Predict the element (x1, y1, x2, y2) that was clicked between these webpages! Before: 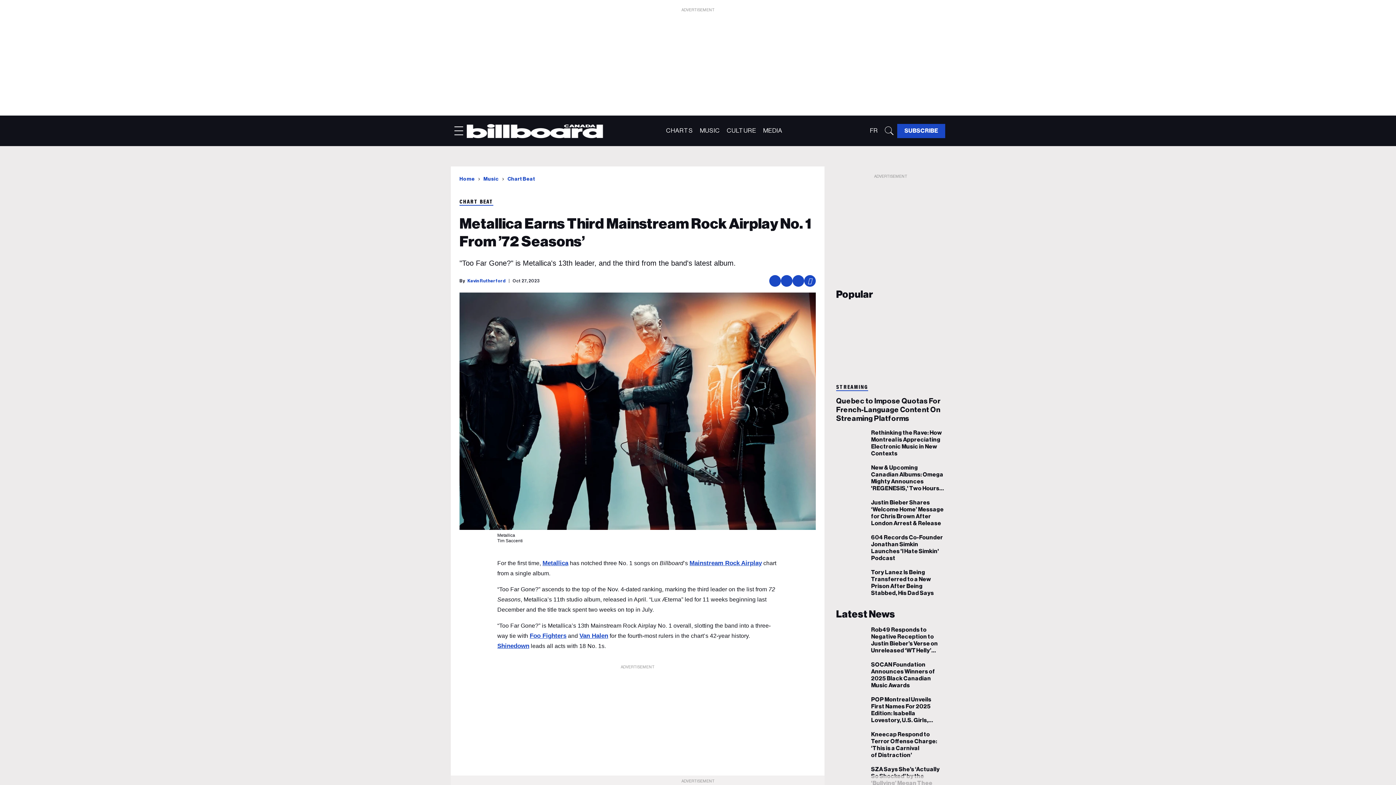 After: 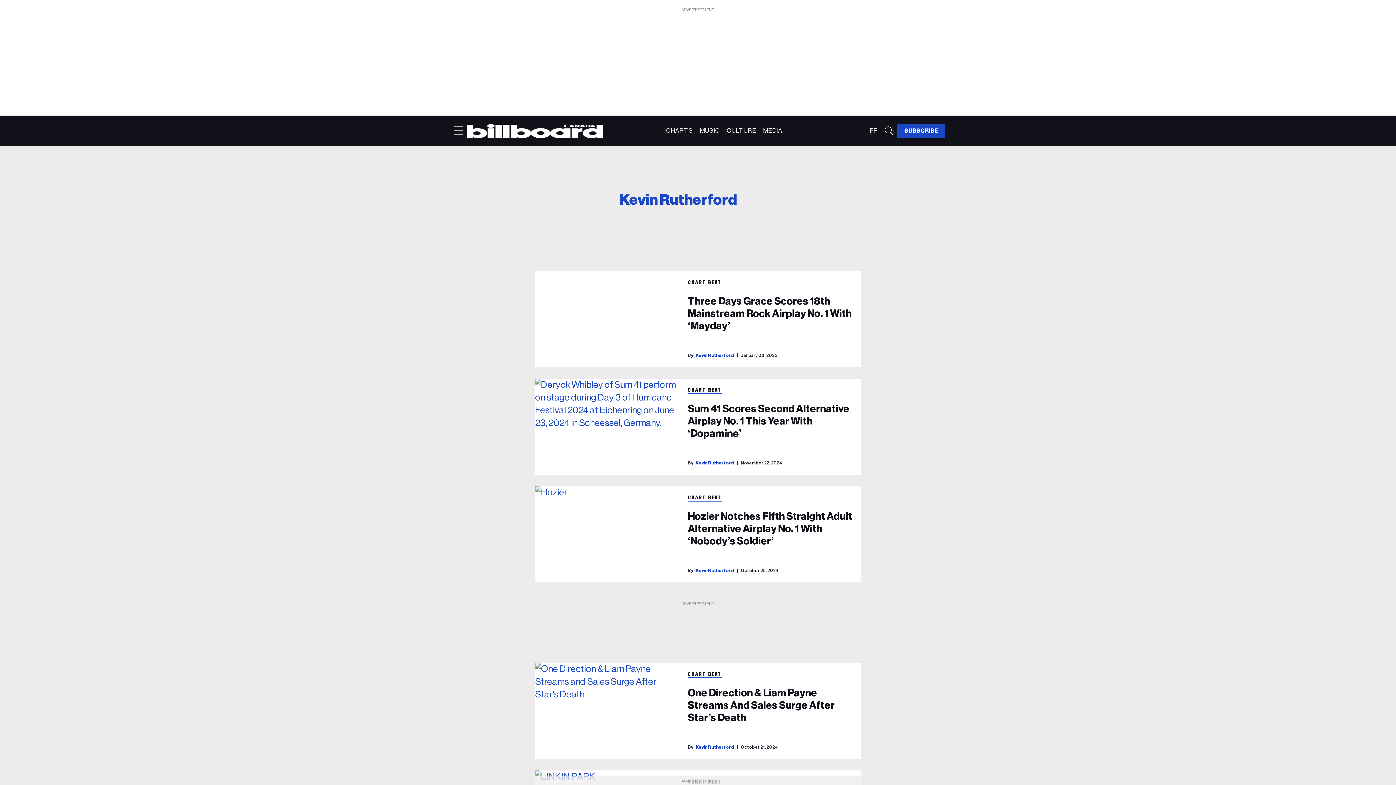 Action: label: Kevin Rutherford bbox: (459, 278, 505, 283)